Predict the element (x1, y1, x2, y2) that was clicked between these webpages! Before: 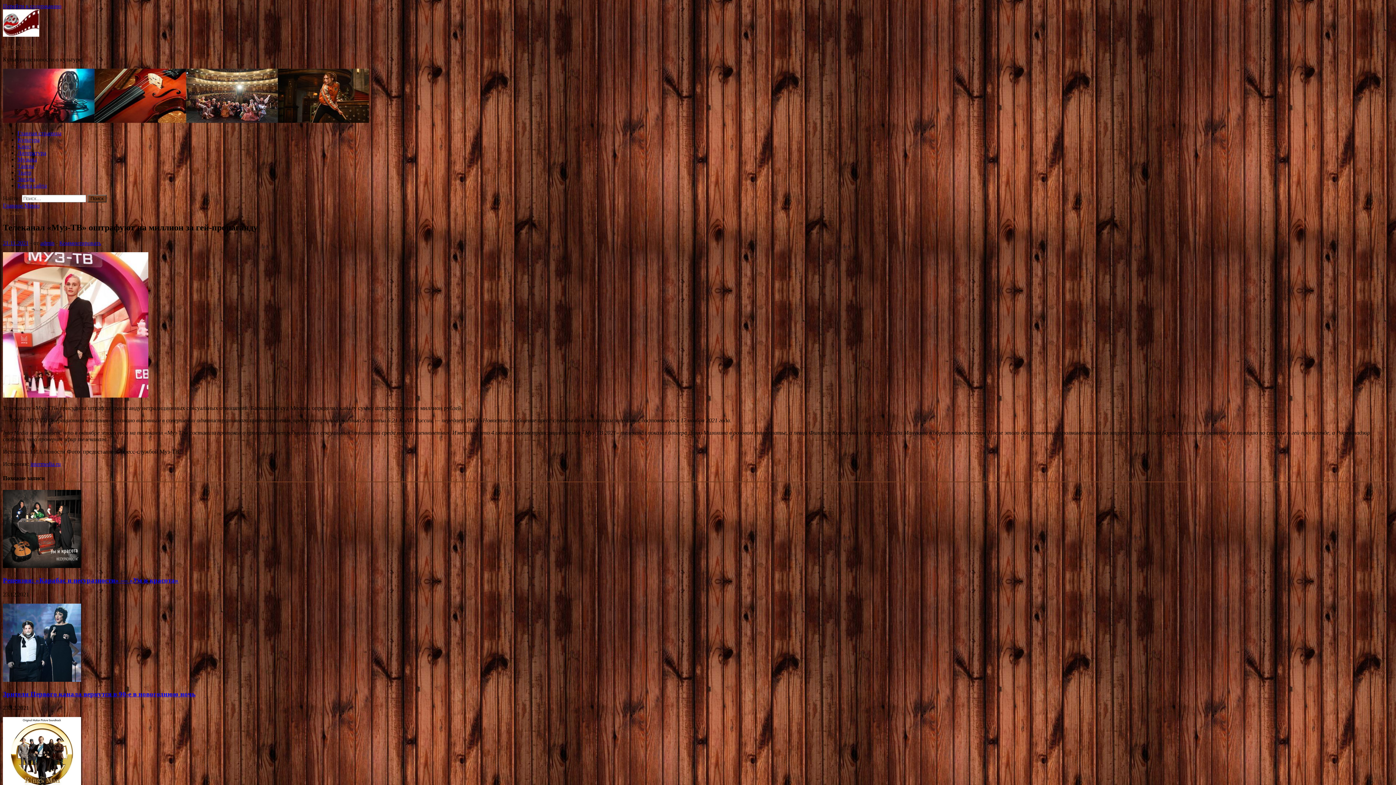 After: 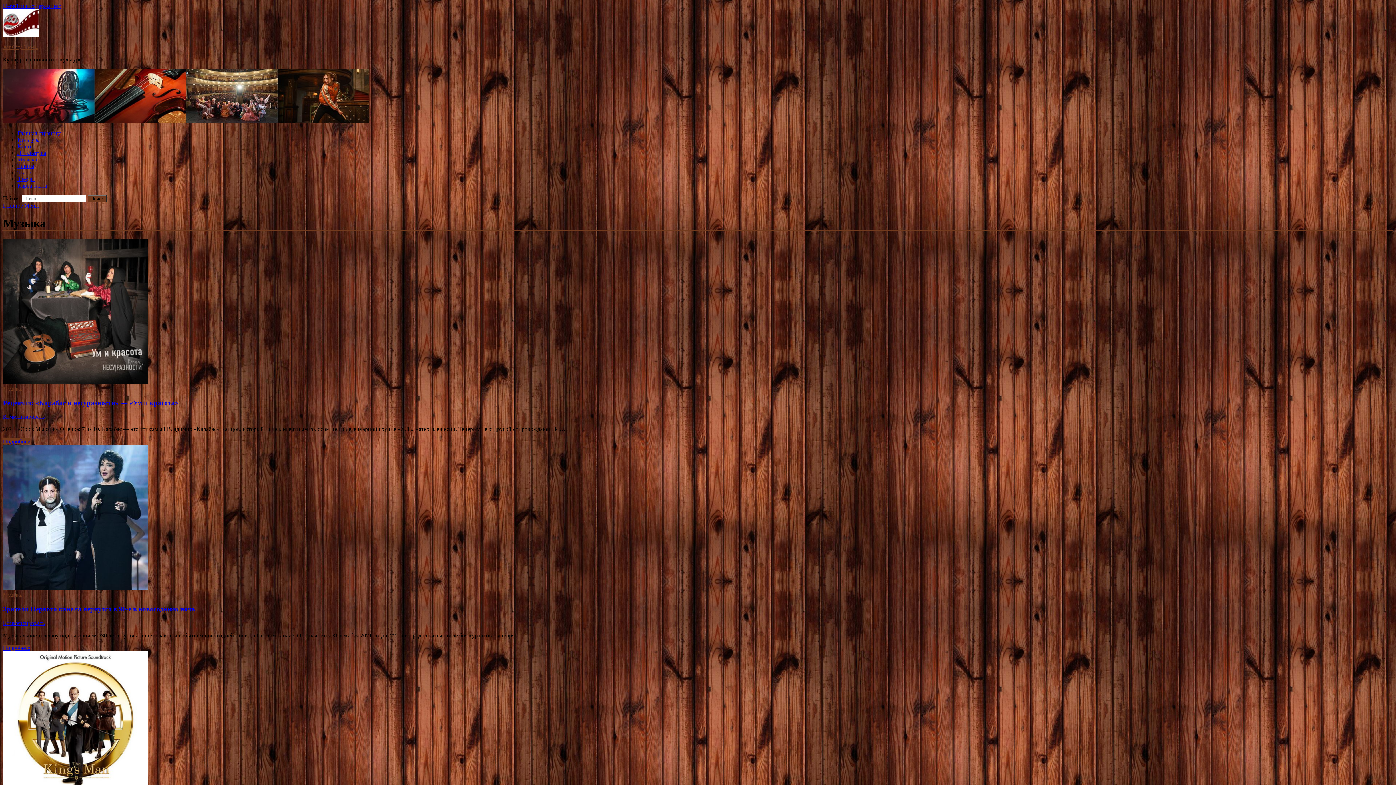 Action: bbox: (2, 209, 22, 215) label: Музыка